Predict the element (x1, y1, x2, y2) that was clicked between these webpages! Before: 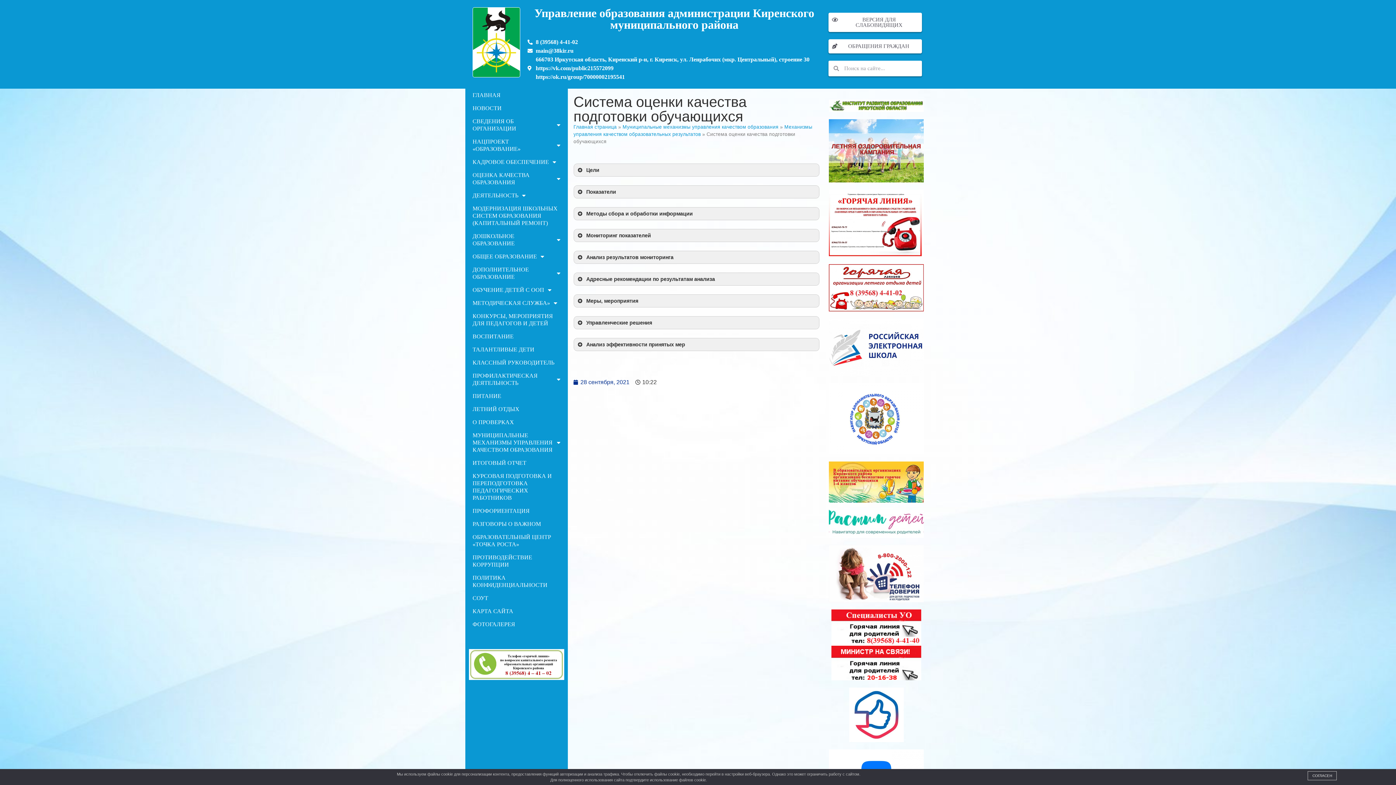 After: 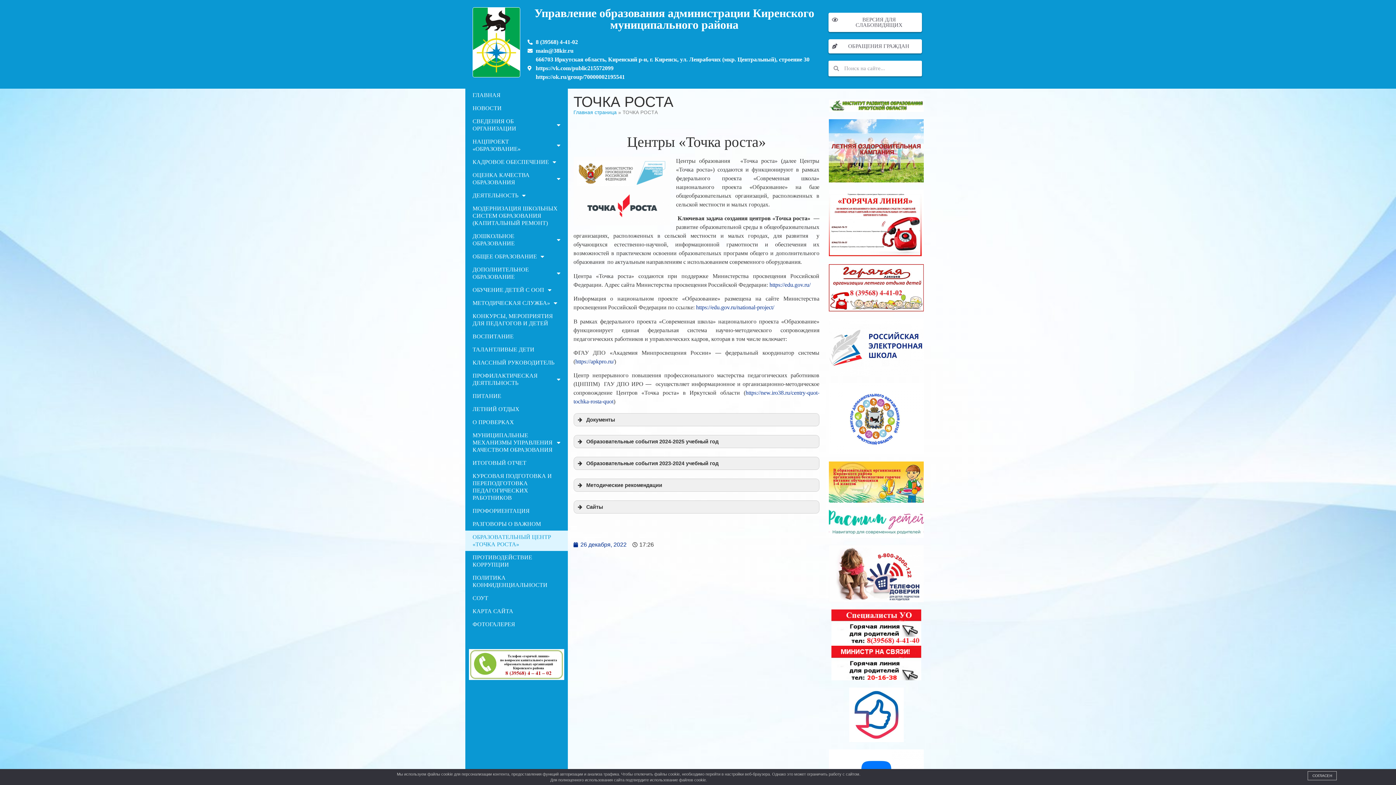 Action: bbox: (465, 530, 567, 551) label: ОБРАЗОВАТЕЛЬНЫЙ ЦЕНТР «ТОЧКА РОСТА»